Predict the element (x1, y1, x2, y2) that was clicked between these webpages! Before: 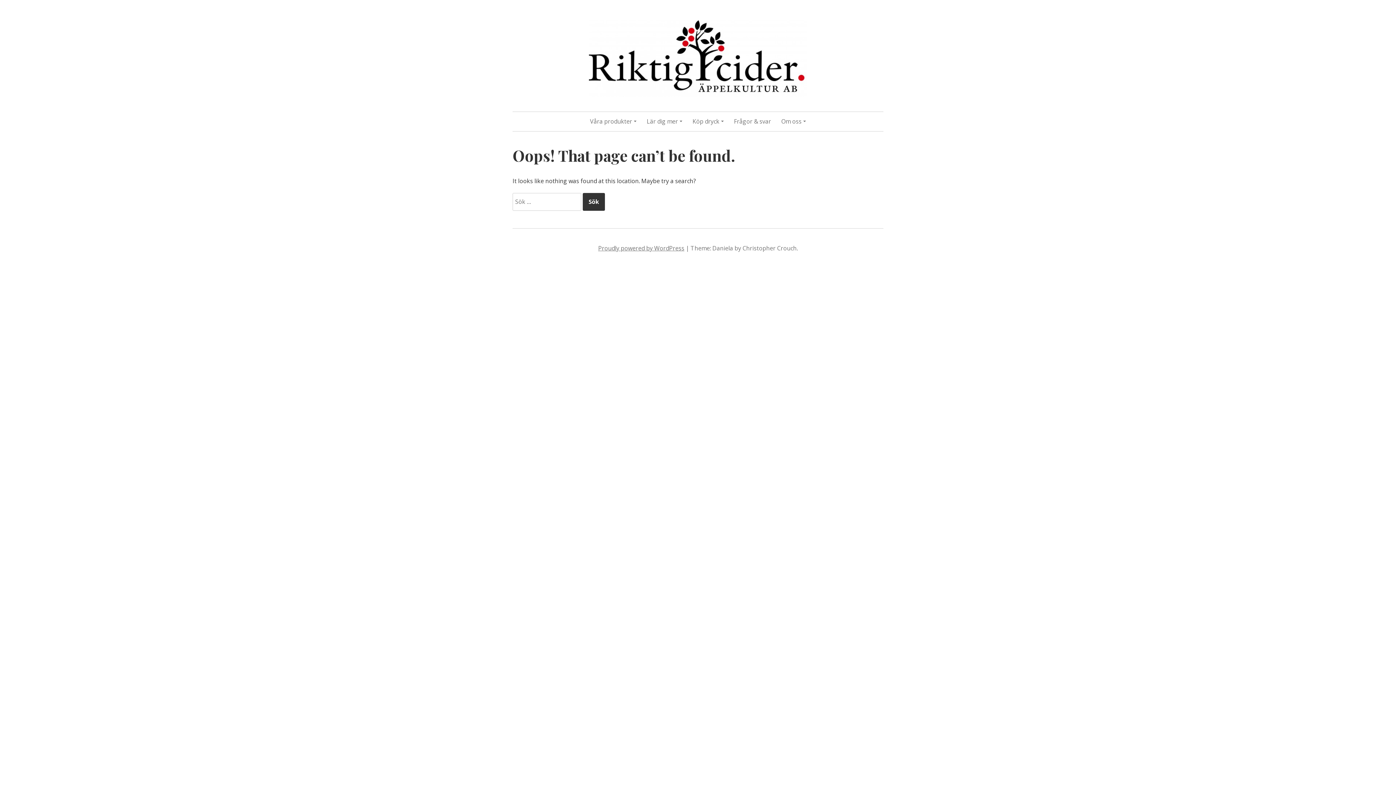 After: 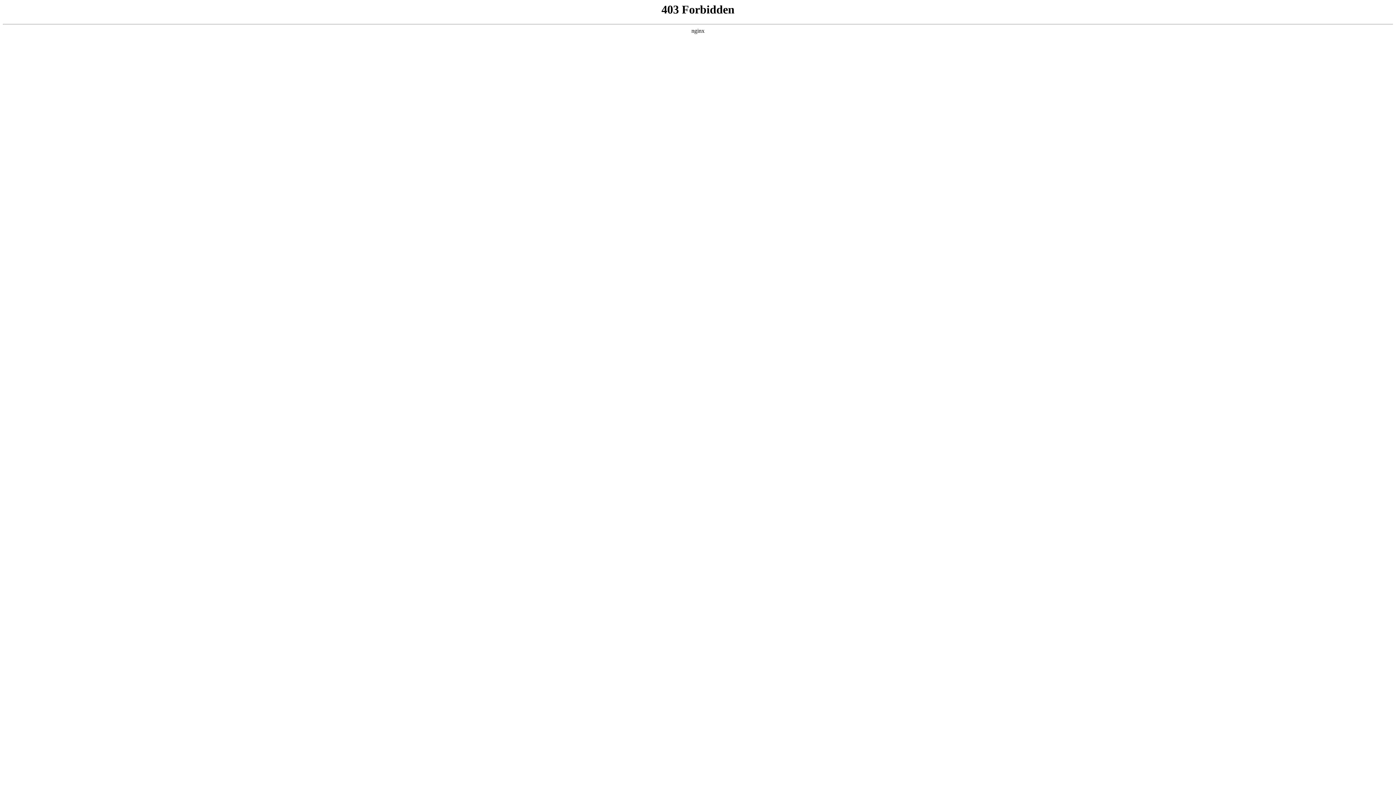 Action: label: Proudly powered by WordPress bbox: (598, 244, 684, 252)